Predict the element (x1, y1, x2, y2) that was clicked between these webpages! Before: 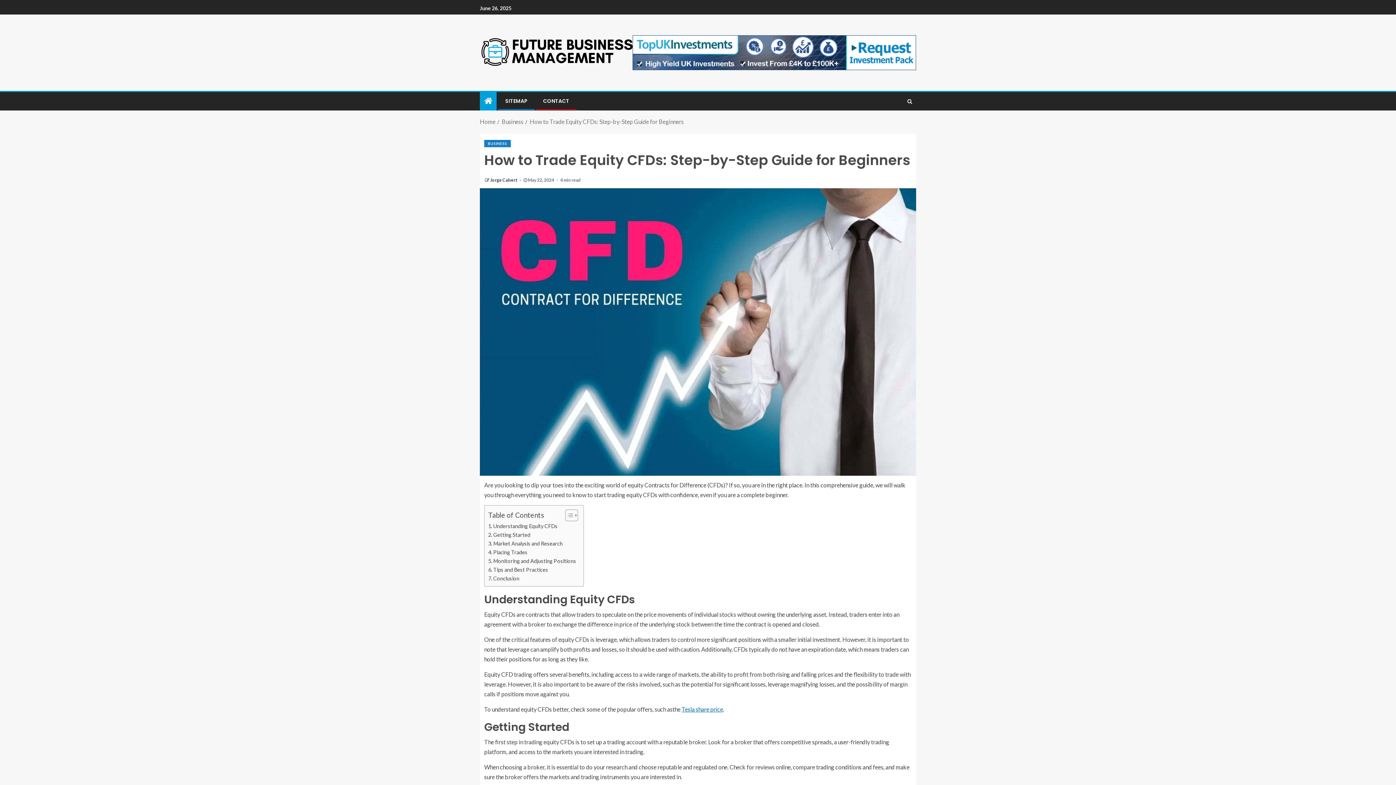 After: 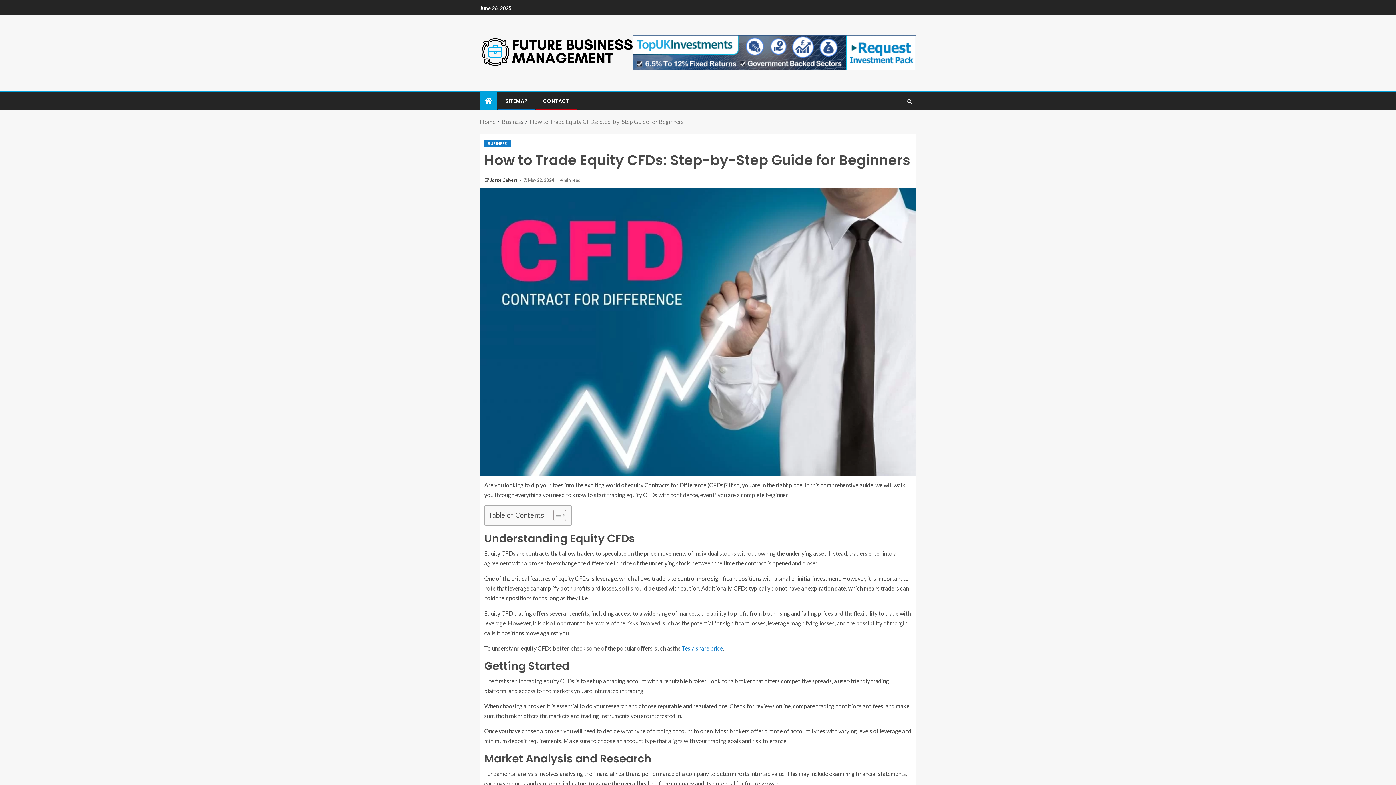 Action: label: Toggle Table of Content bbox: (560, 509, 576, 521)